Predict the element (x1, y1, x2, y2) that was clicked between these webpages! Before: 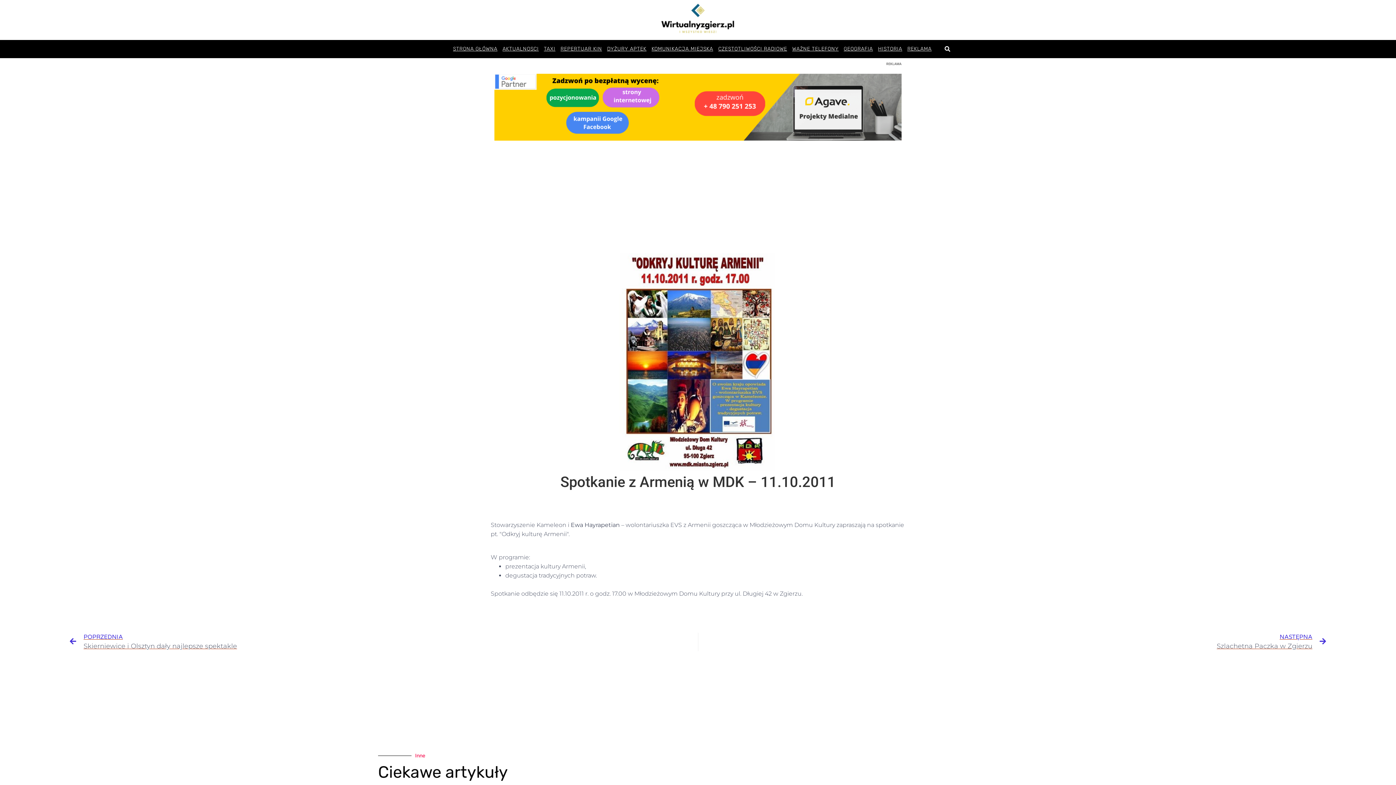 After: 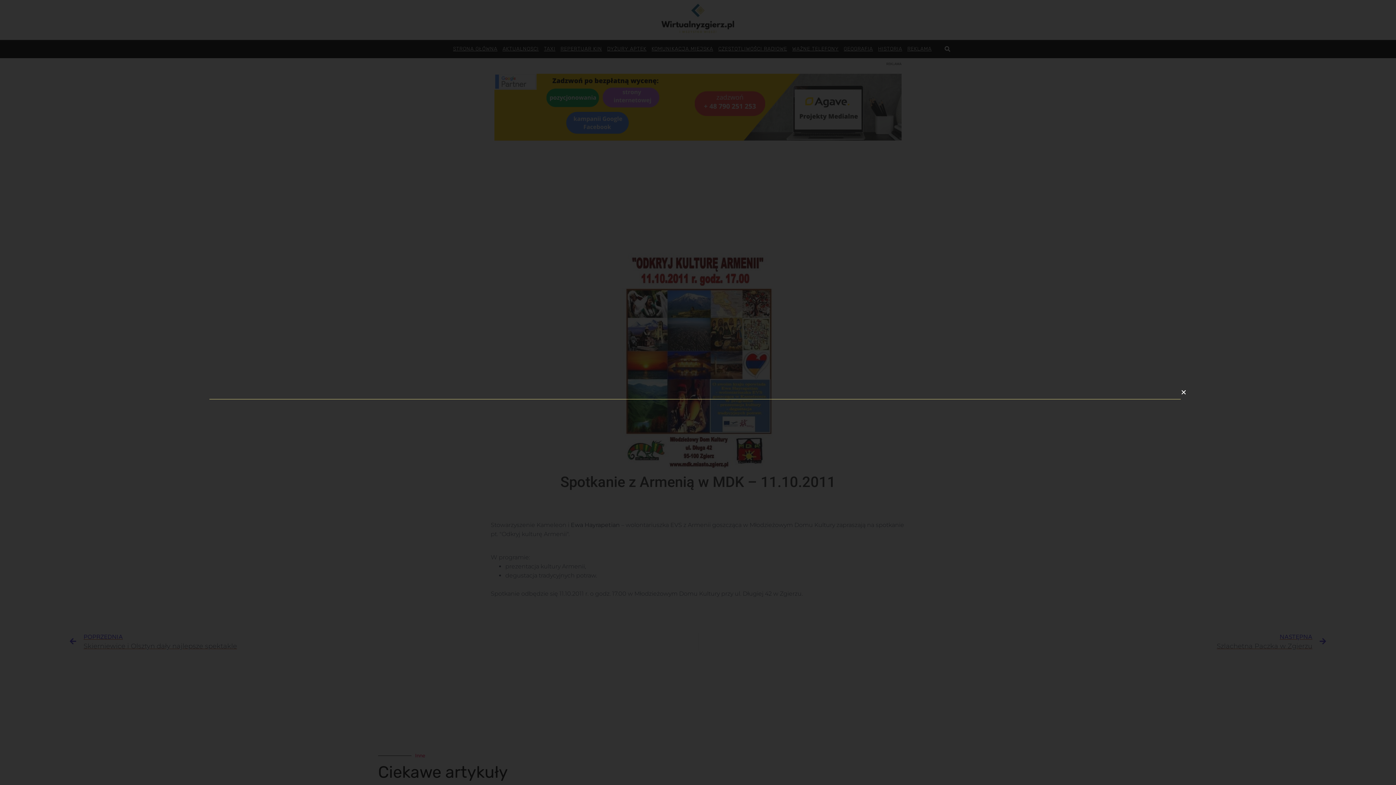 Action: label: Szukaj bbox: (941, 43, 953, 54)